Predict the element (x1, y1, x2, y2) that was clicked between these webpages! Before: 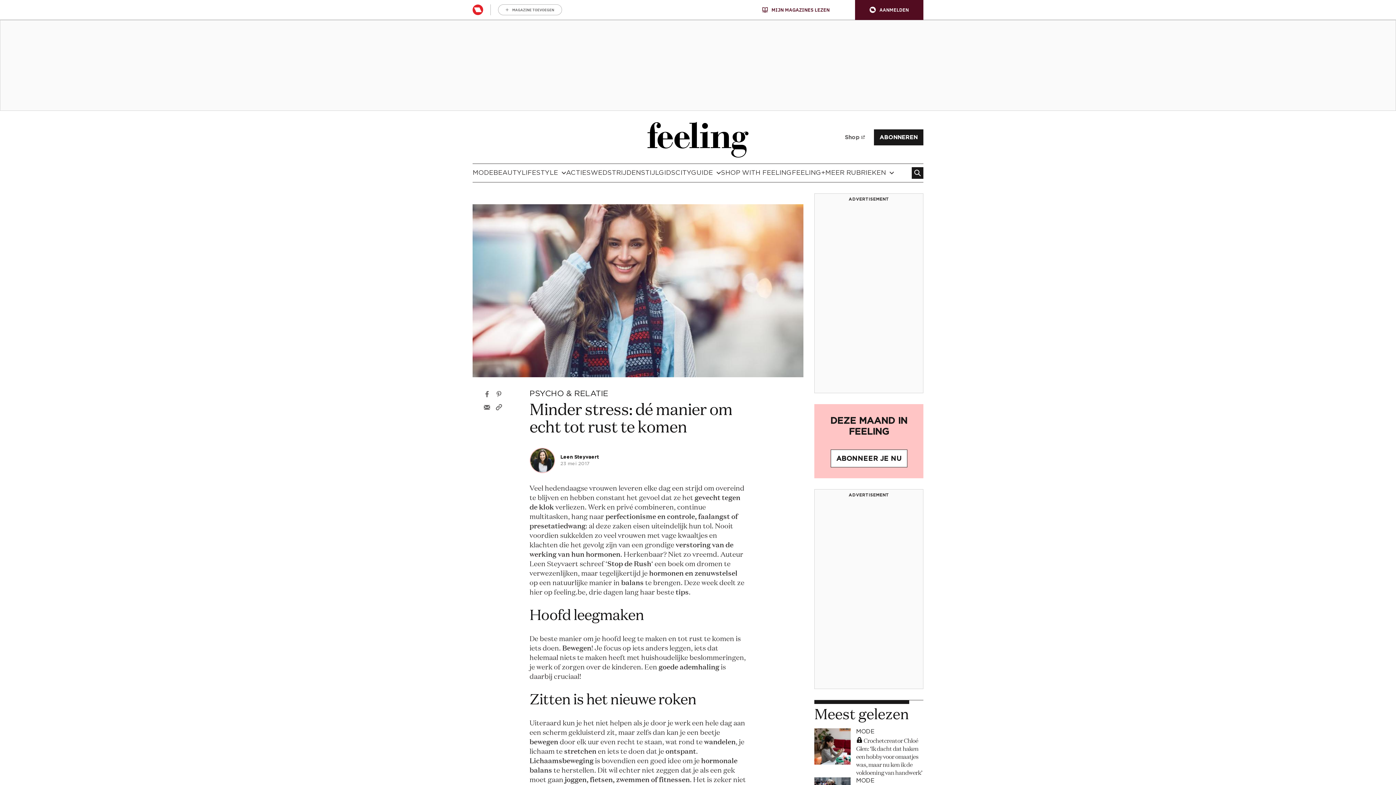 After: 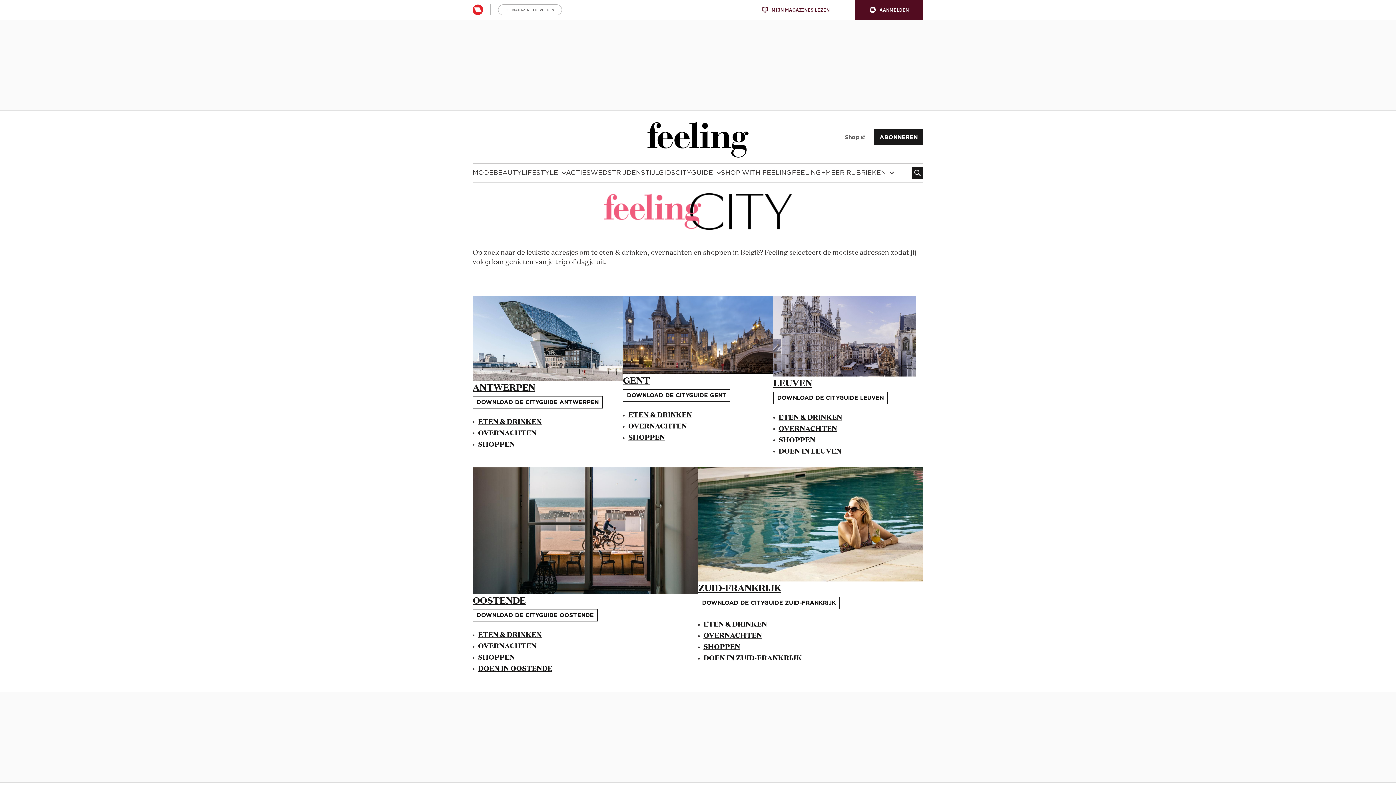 Action: label: CITYGUIDE bbox: (675, 164, 721, 182)